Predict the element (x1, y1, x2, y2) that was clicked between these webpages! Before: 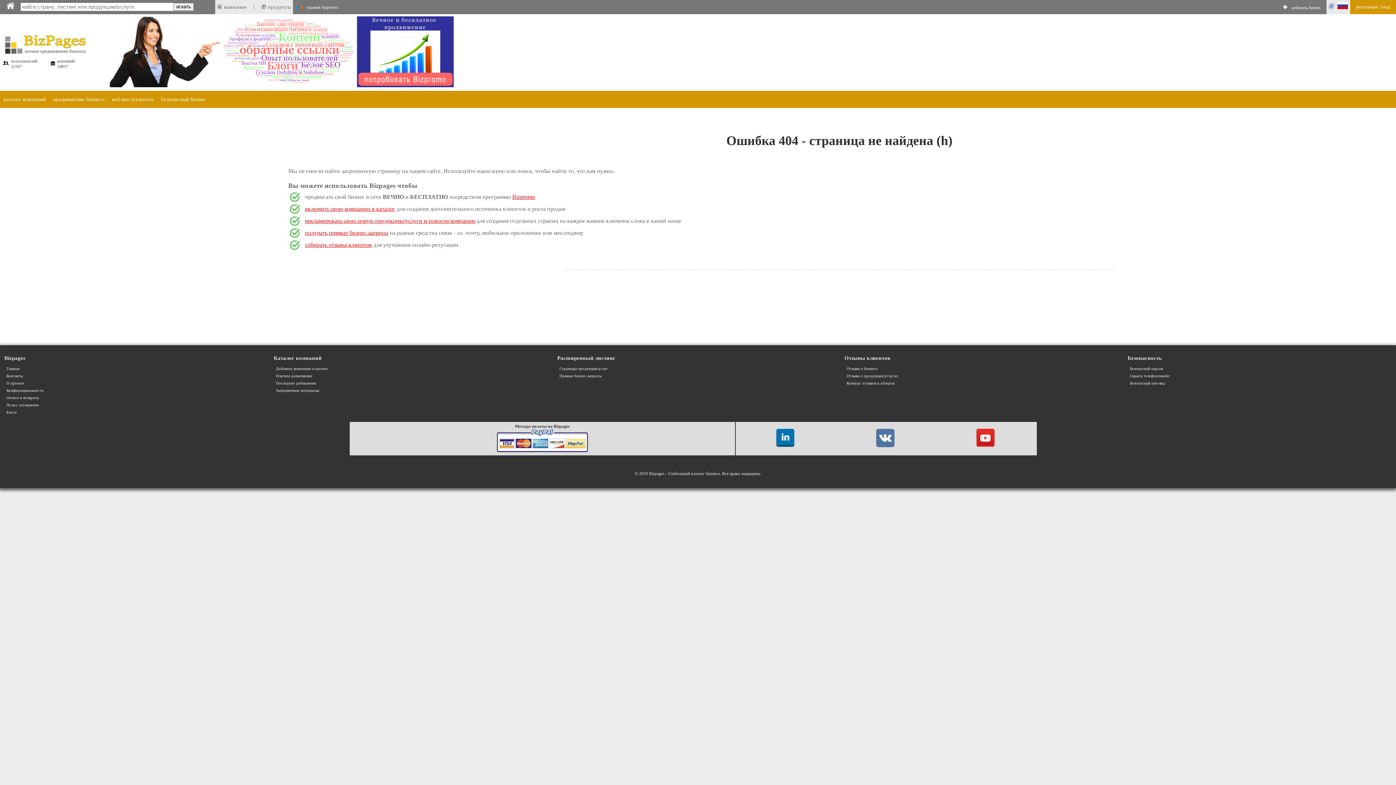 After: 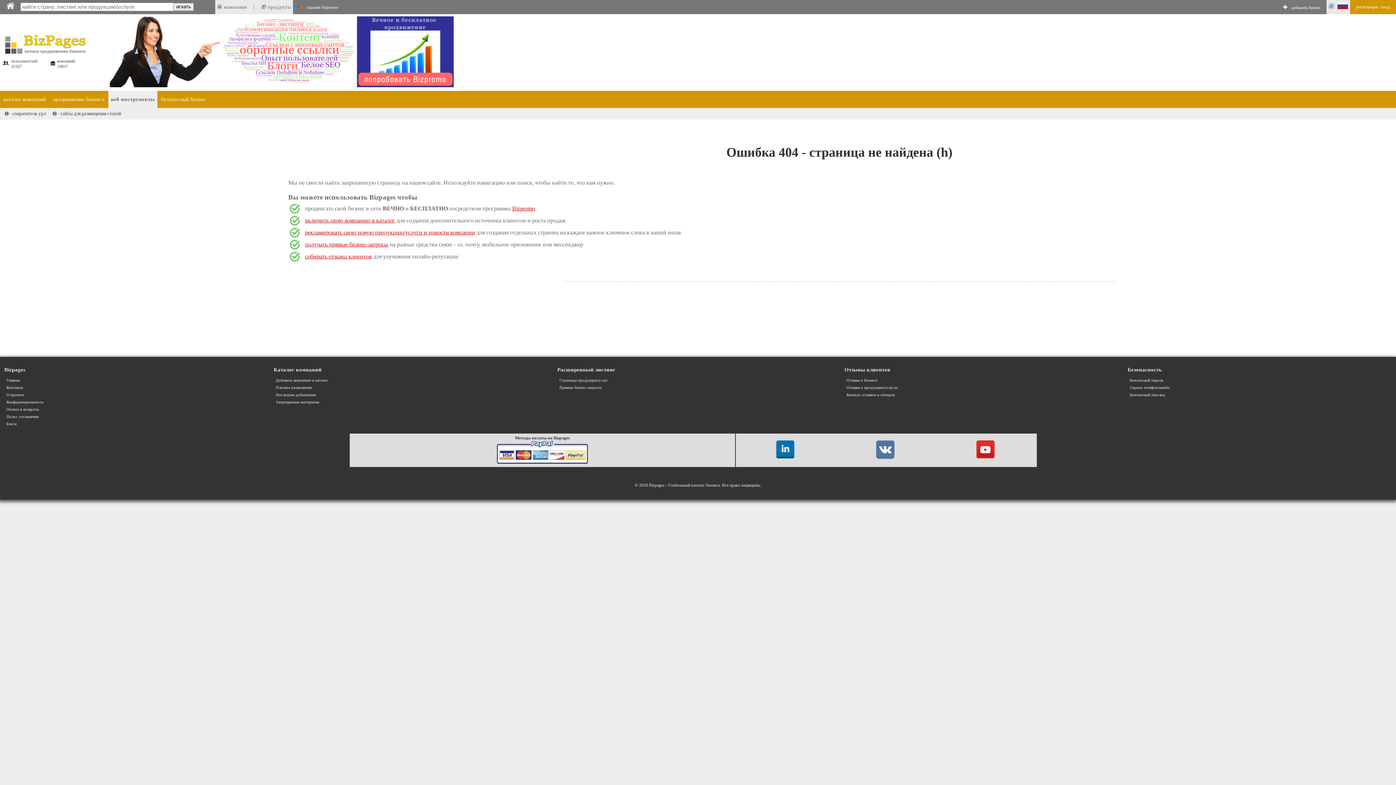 Action: label: веб-инструменты bbox: (108, 90, 157, 108)